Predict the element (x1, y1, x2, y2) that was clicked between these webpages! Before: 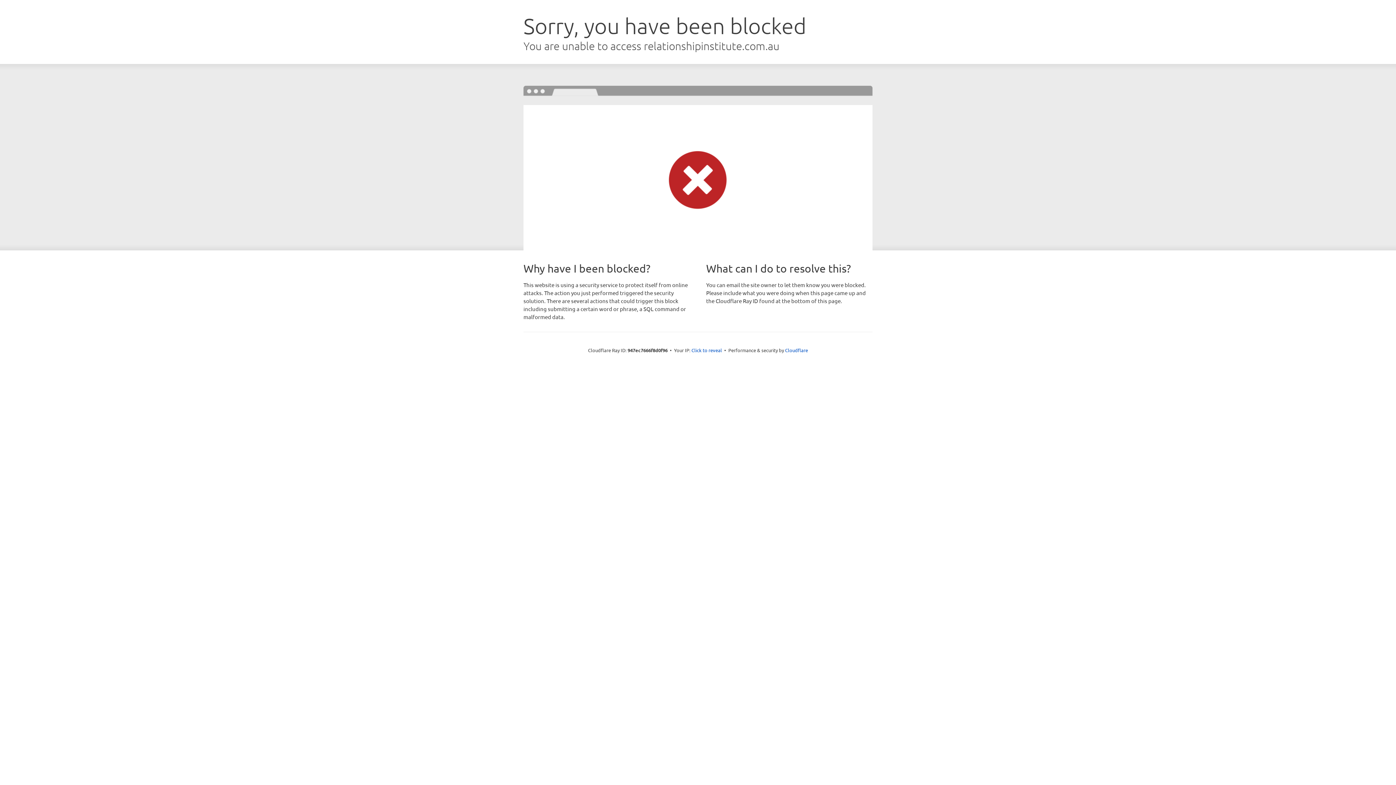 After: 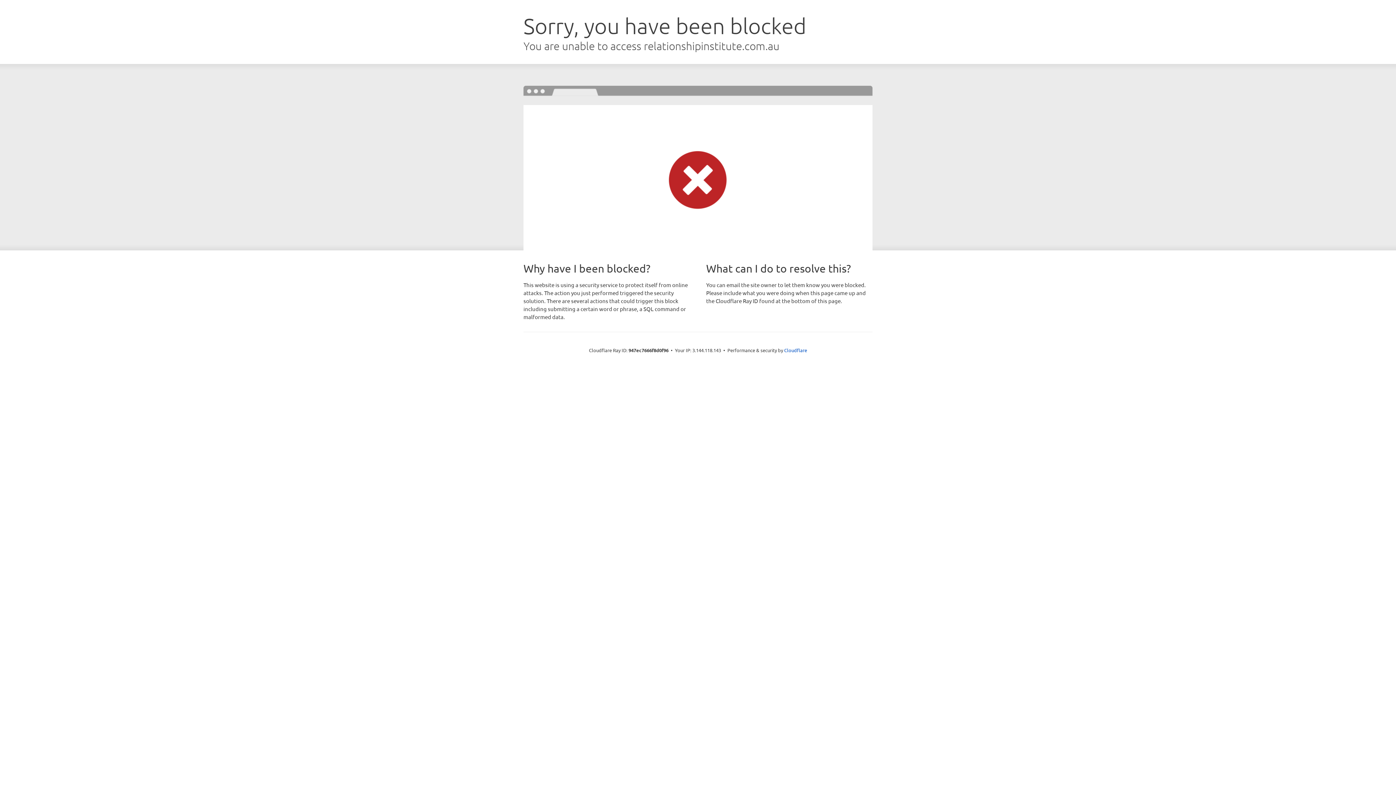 Action: label: Click to reveal bbox: (691, 346, 722, 353)